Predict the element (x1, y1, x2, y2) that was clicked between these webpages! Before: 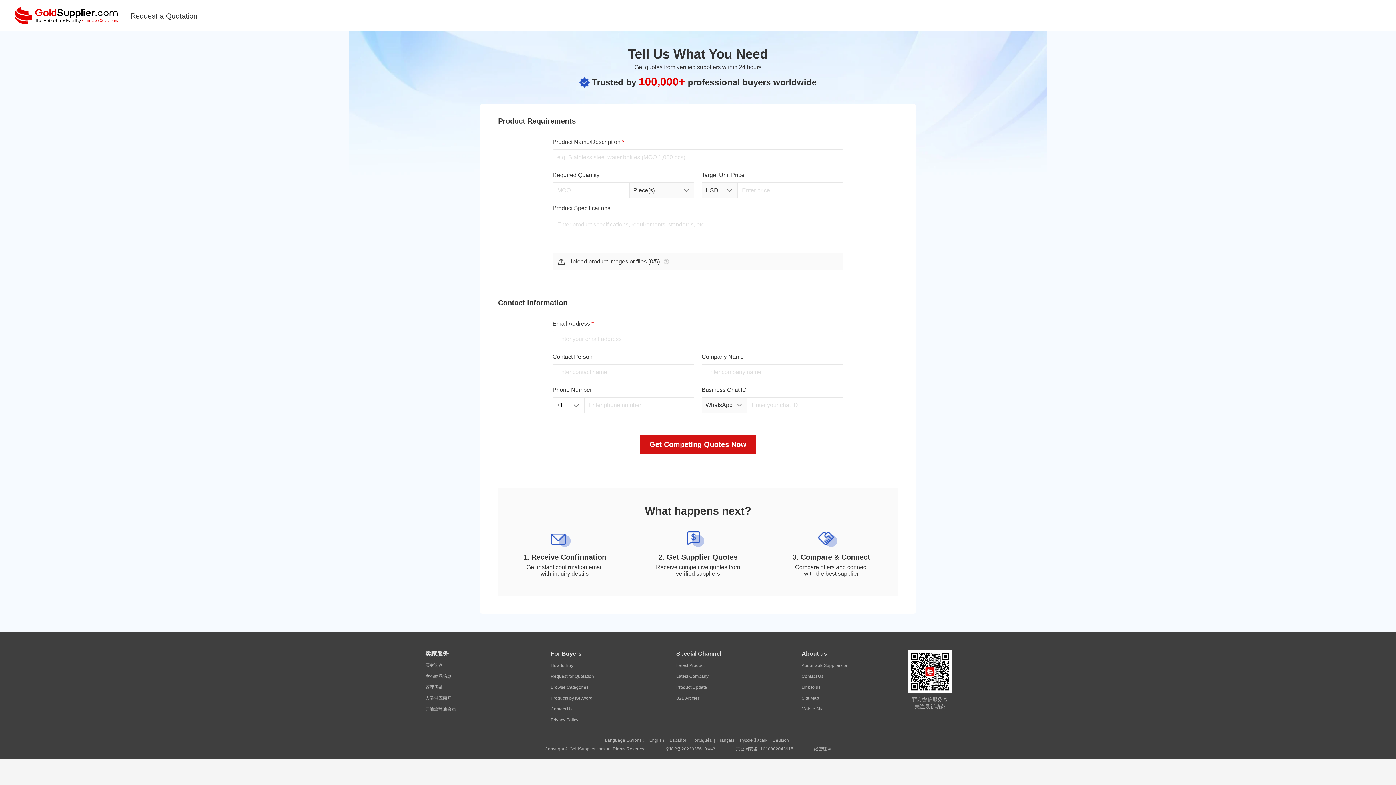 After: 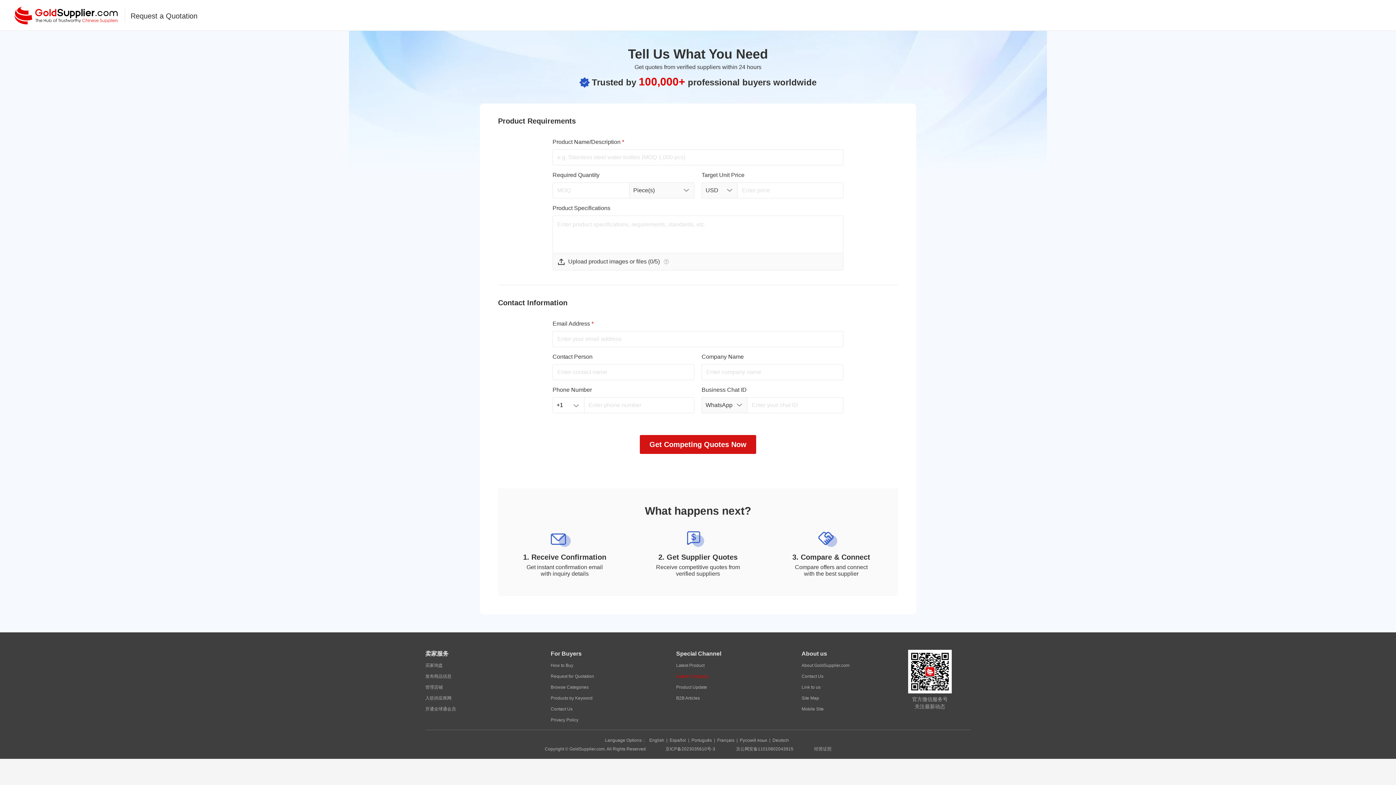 Action: label: Latest Company bbox: (676, 671, 708, 682)